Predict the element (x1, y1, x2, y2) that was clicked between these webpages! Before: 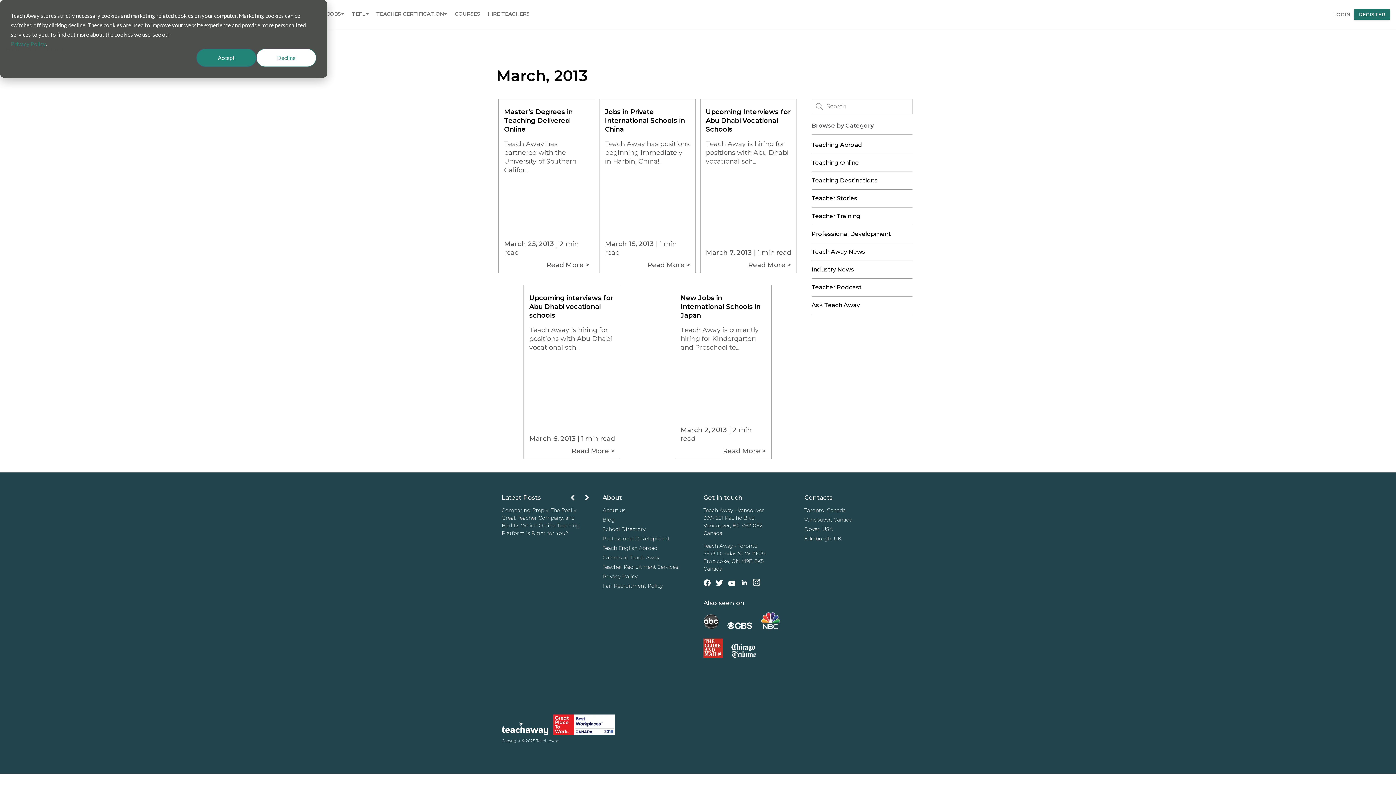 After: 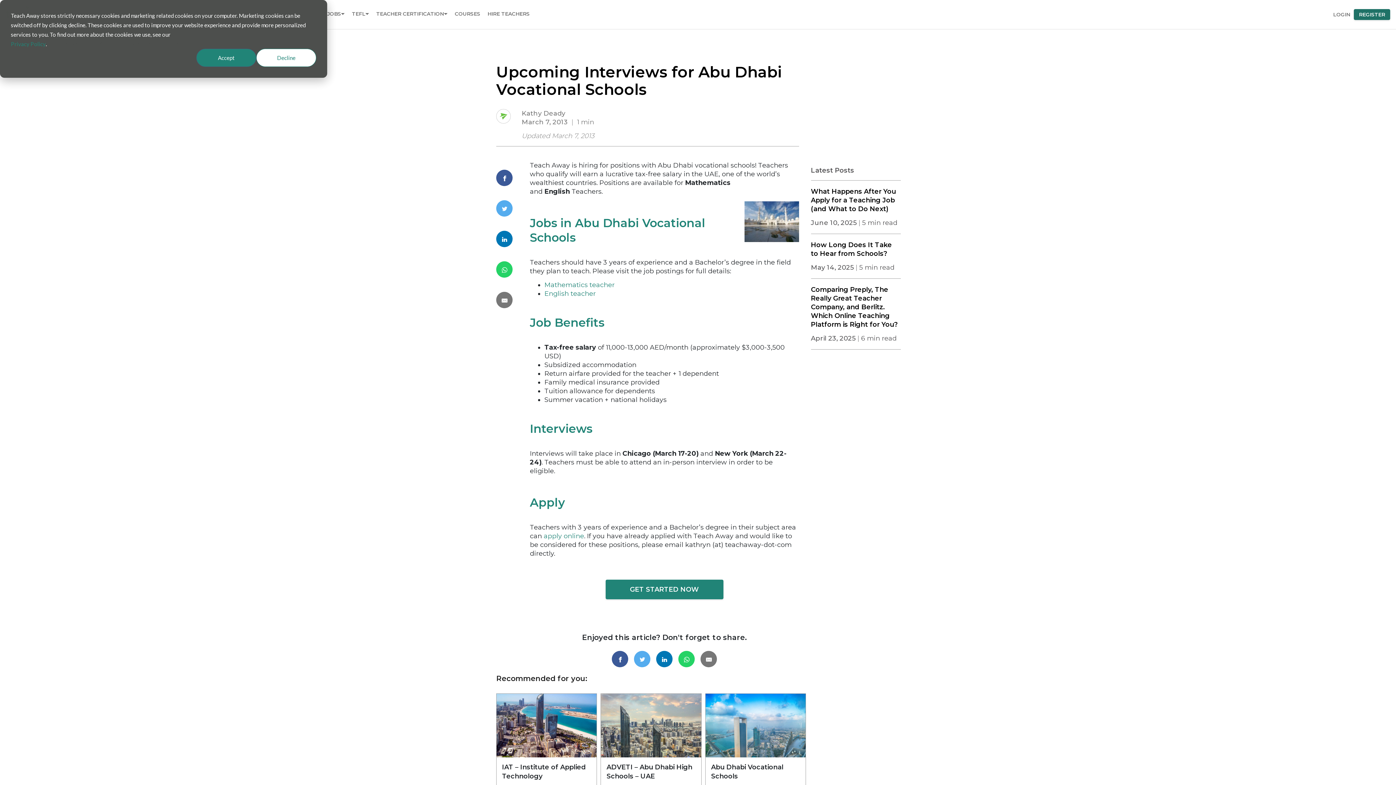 Action: bbox: (706, 108, 790, 133) label: Upcoming Interviews for Abu Dhabi Vocational Schools